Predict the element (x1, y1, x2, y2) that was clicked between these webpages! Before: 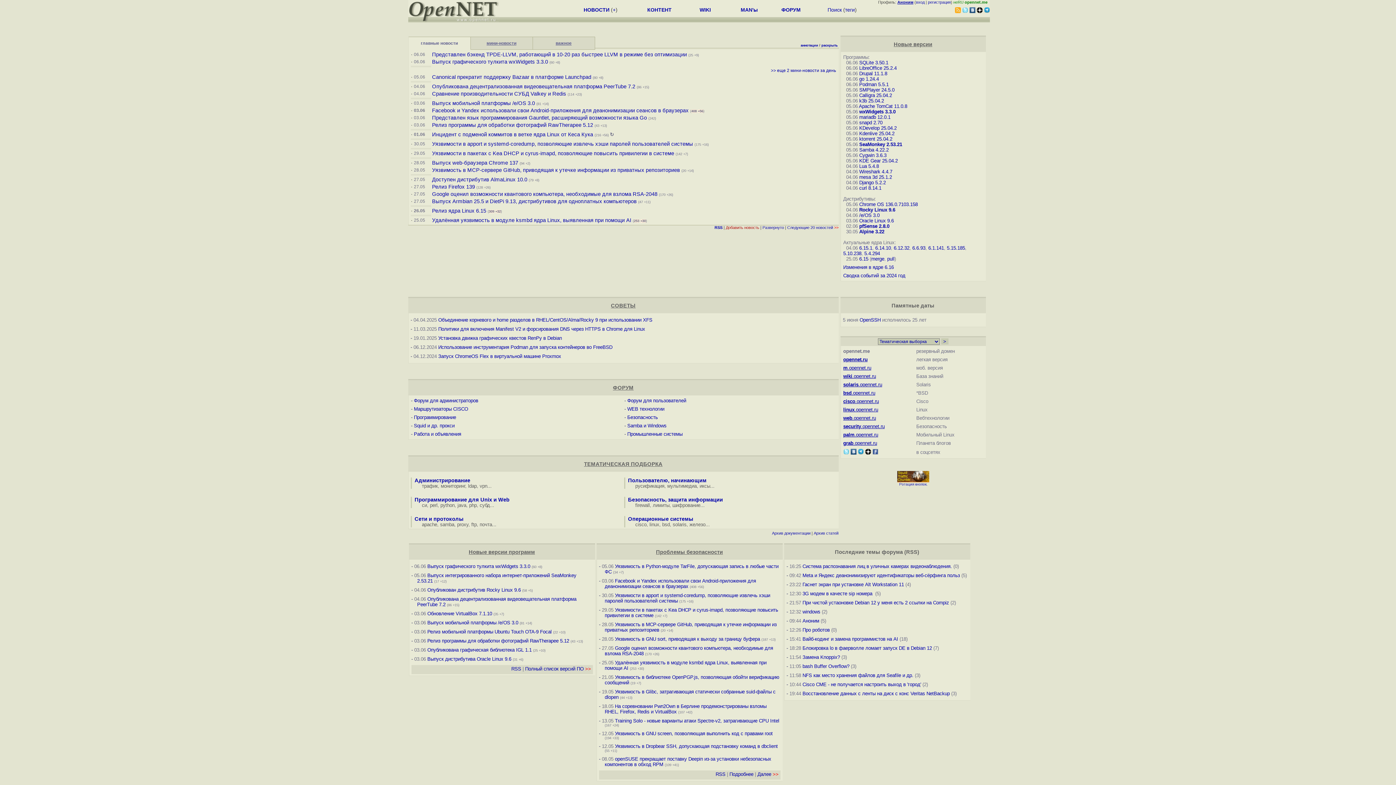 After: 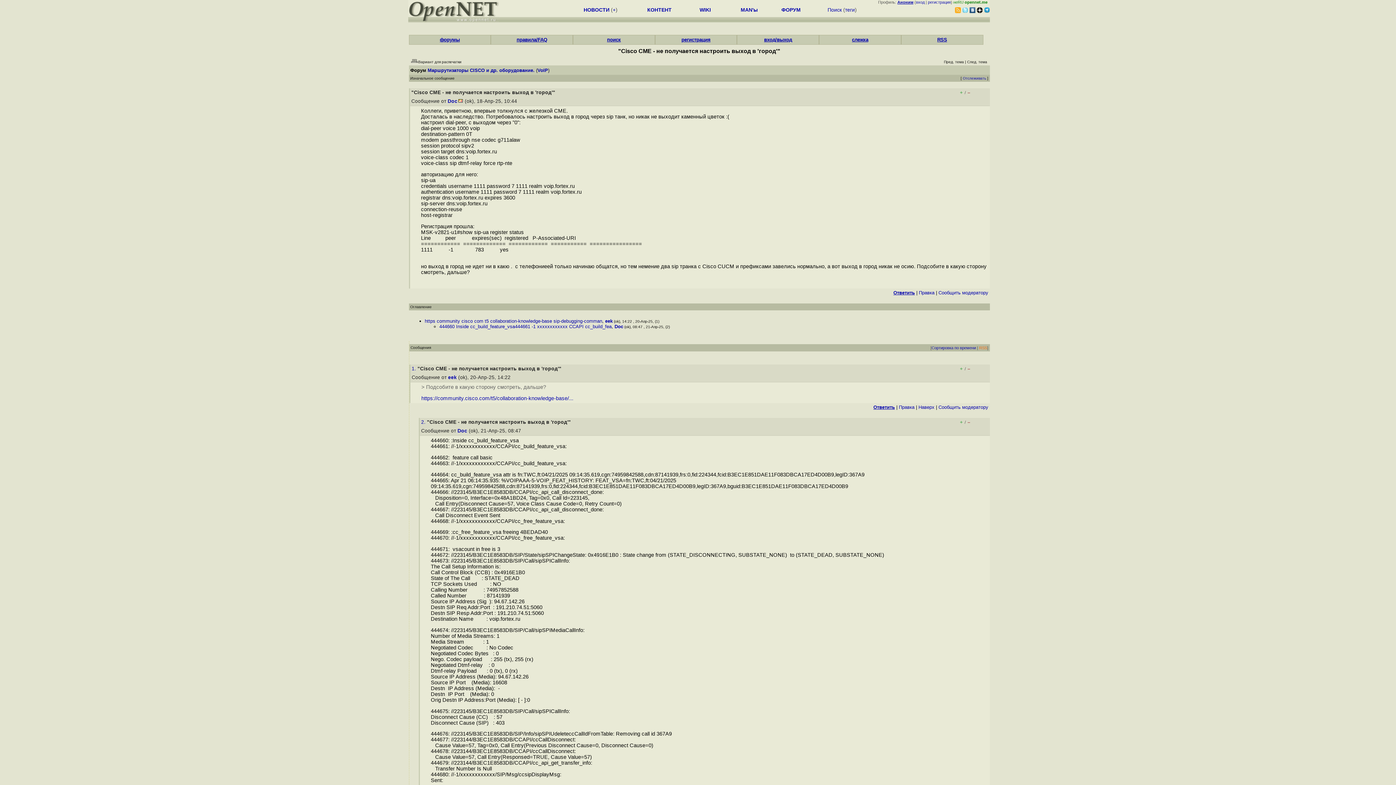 Action: label: Cisco CME - не получается настроить выход в 'город' bbox: (802, 682, 921, 687)